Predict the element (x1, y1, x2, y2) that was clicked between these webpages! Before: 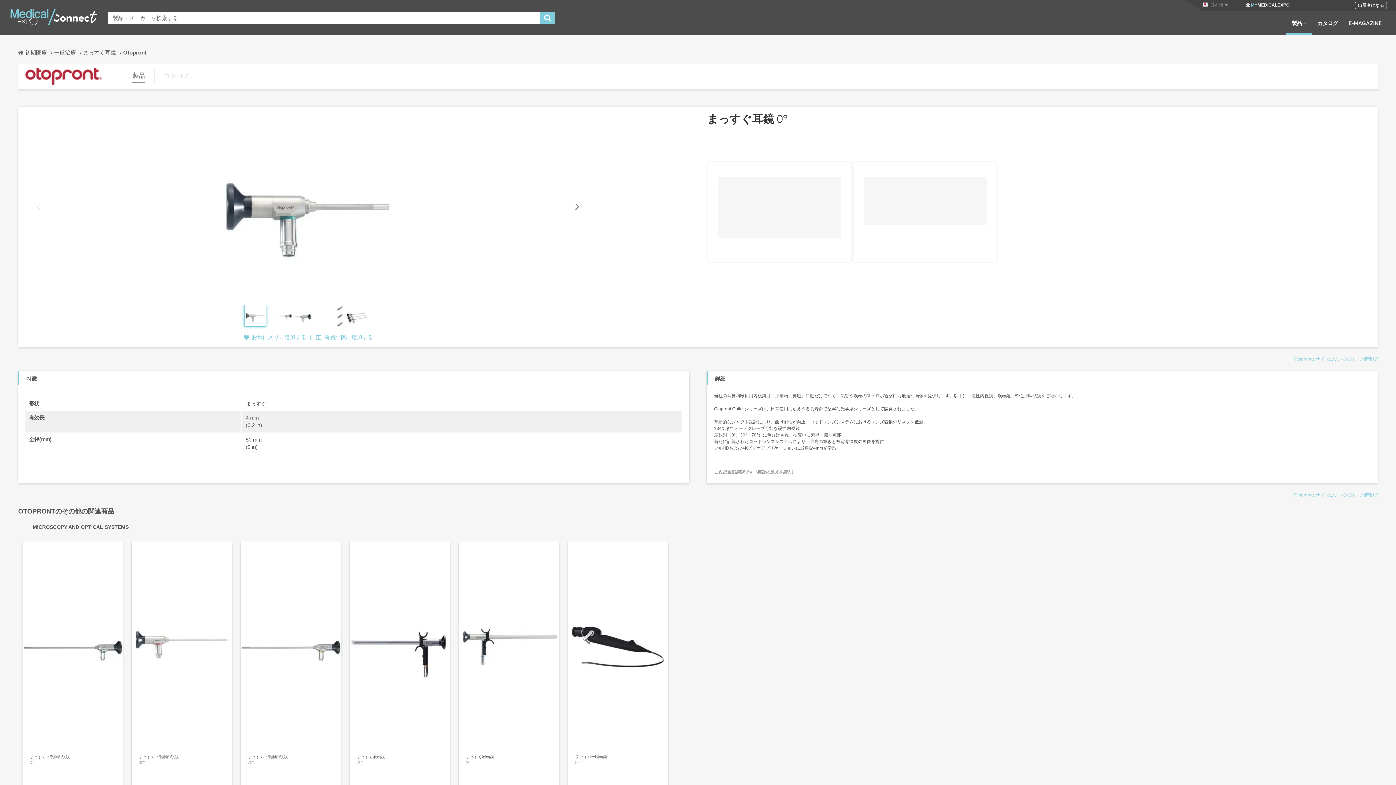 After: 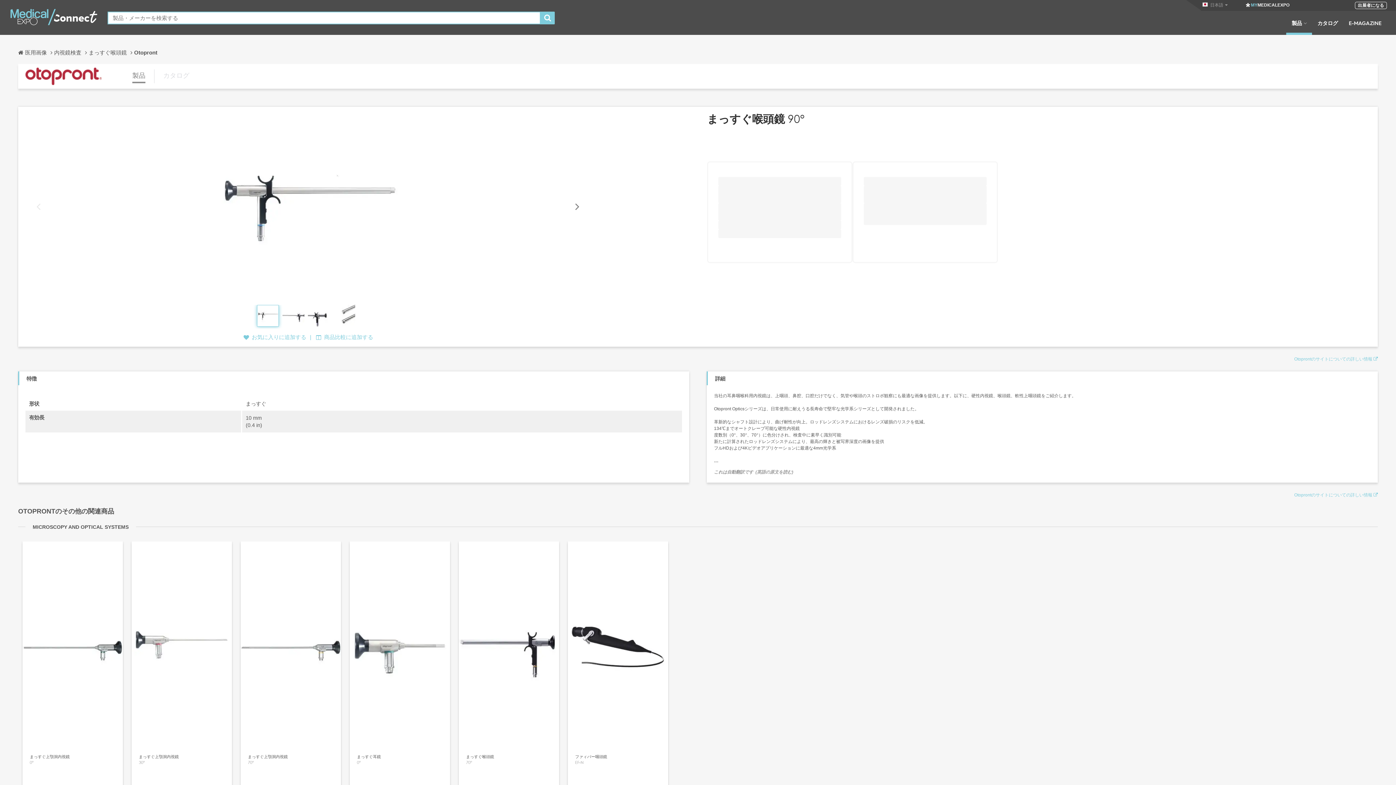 Action: bbox: (458, 541, 559, 754)